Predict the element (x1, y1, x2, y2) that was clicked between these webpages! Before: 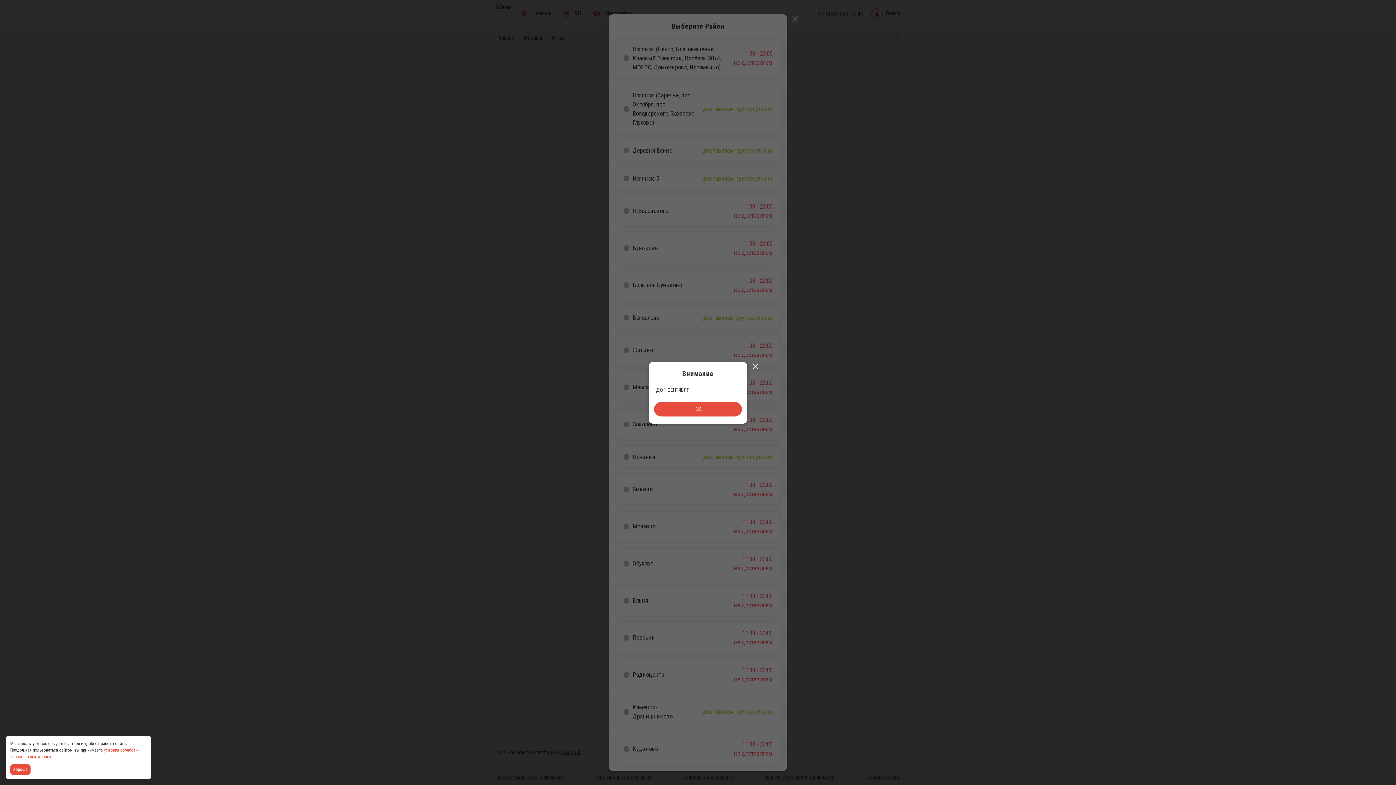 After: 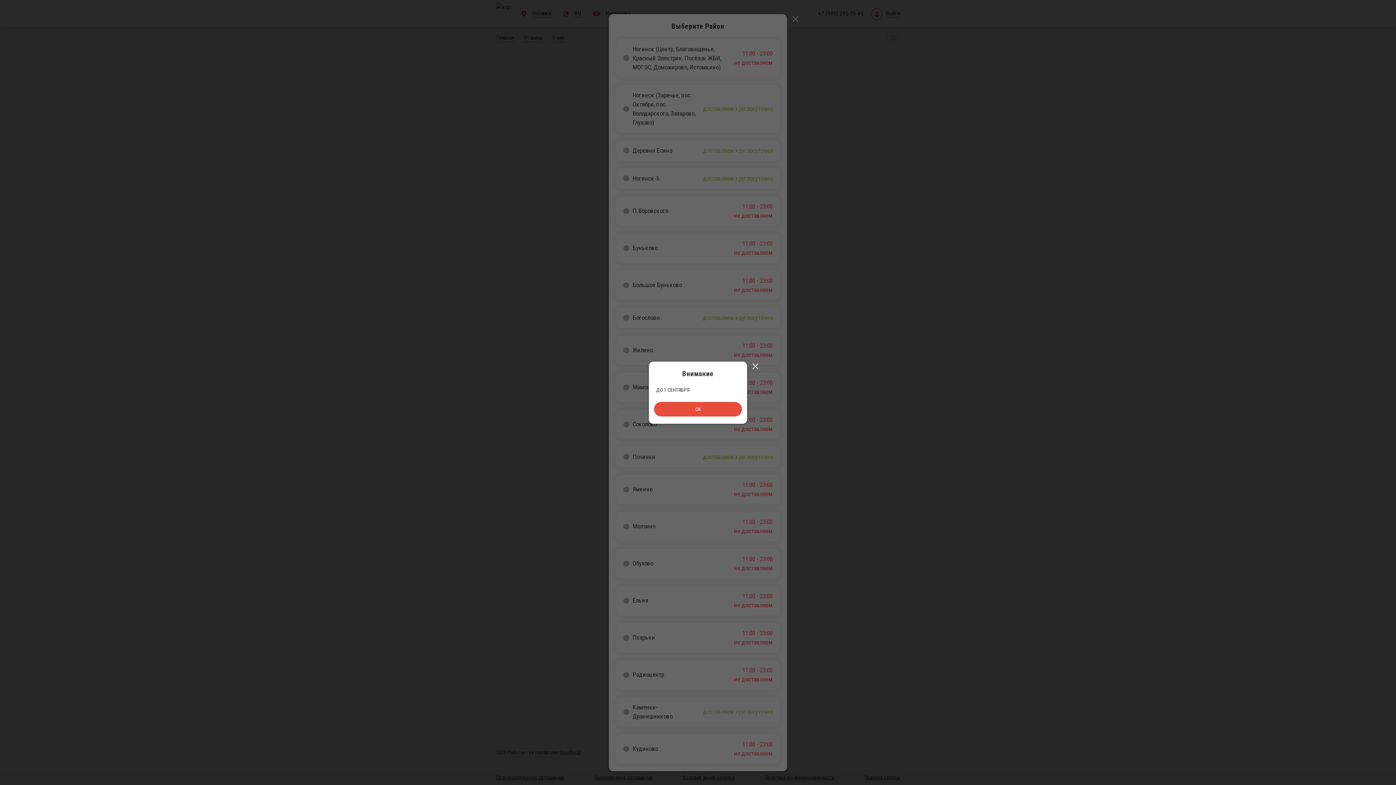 Action: bbox: (10, 764, 32, 775) label: Accept all cookies